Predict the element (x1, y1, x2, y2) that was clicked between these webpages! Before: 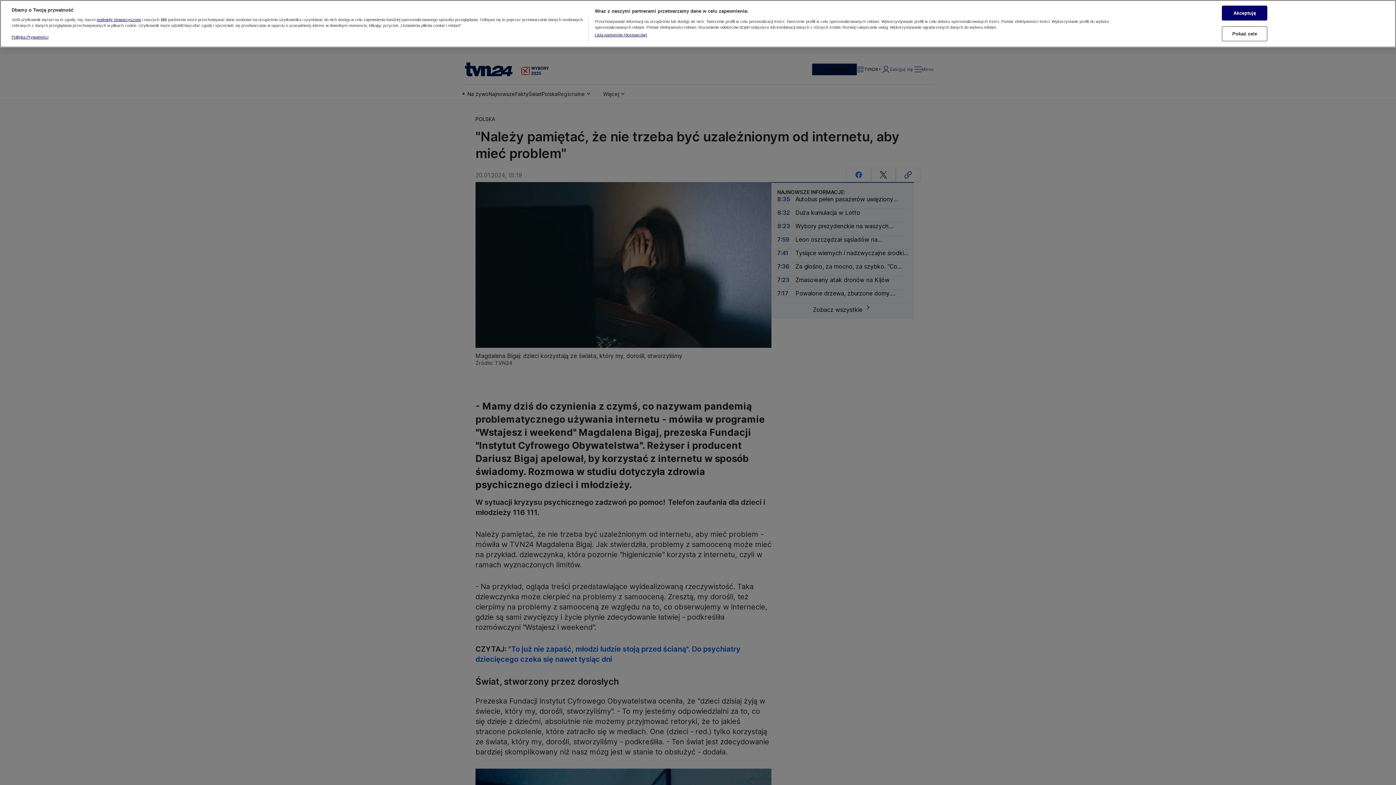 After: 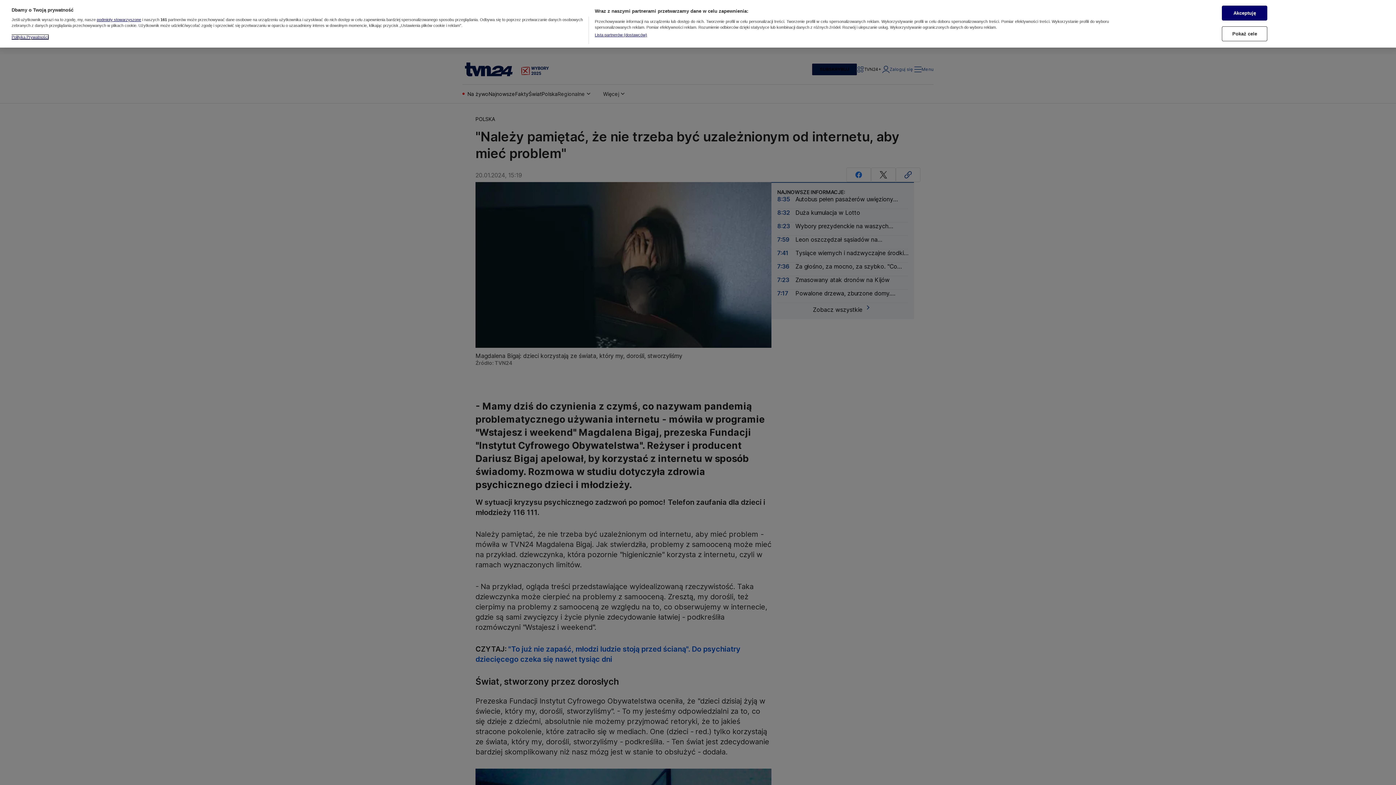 Action: label: Więcej informacji o Twojej prywatności, otwiera się w nowym oknie bbox: (11, 32, 48, 36)